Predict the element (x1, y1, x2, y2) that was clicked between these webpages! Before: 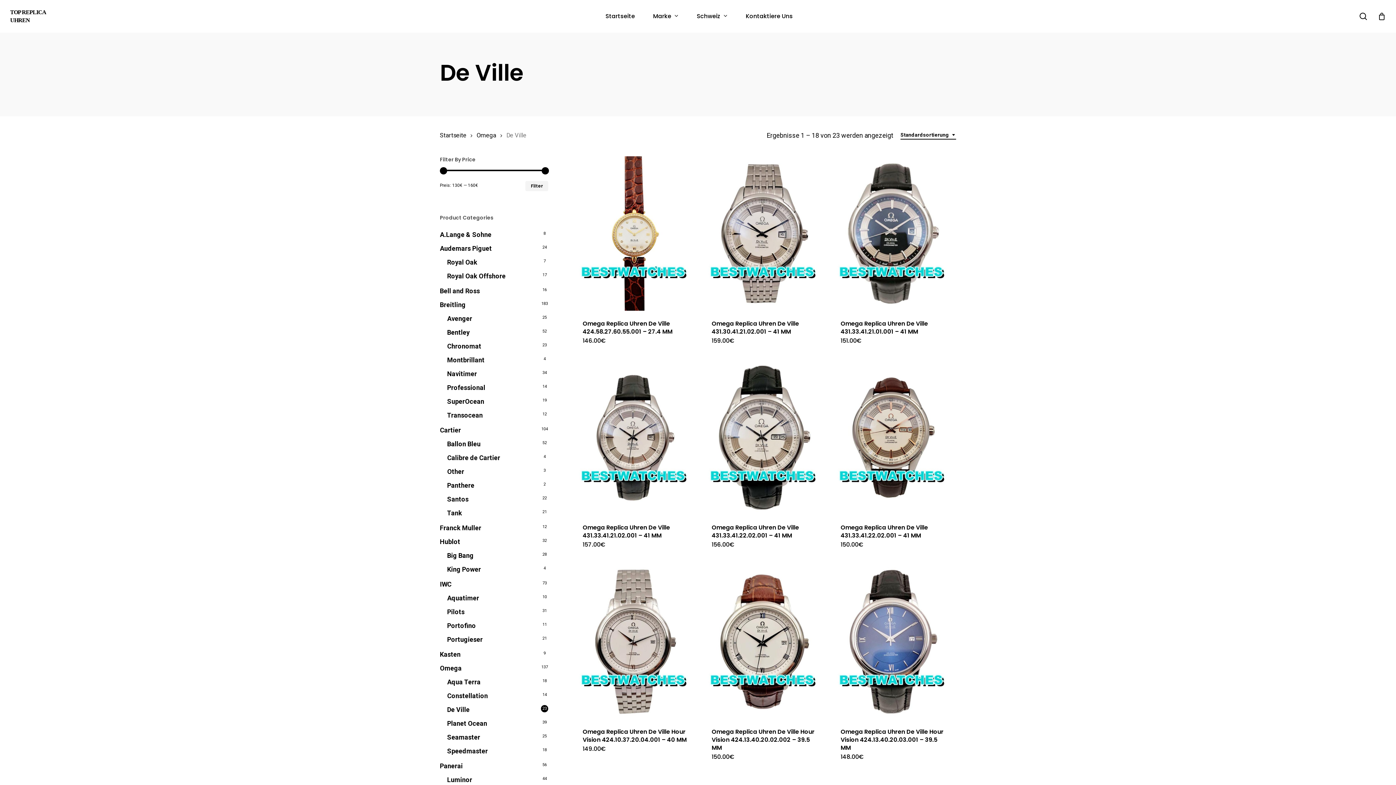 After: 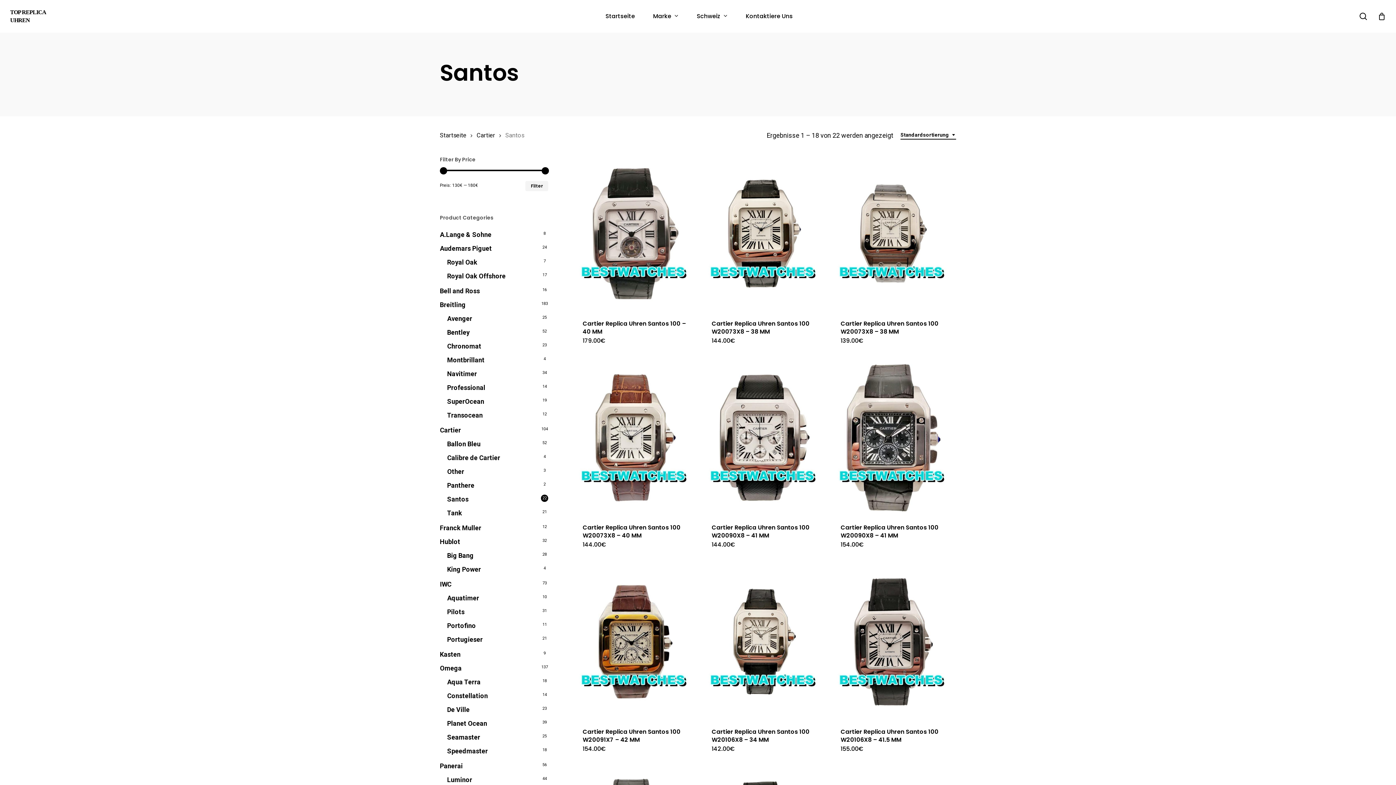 Action: label: Santos bbox: (447, 493, 548, 505)